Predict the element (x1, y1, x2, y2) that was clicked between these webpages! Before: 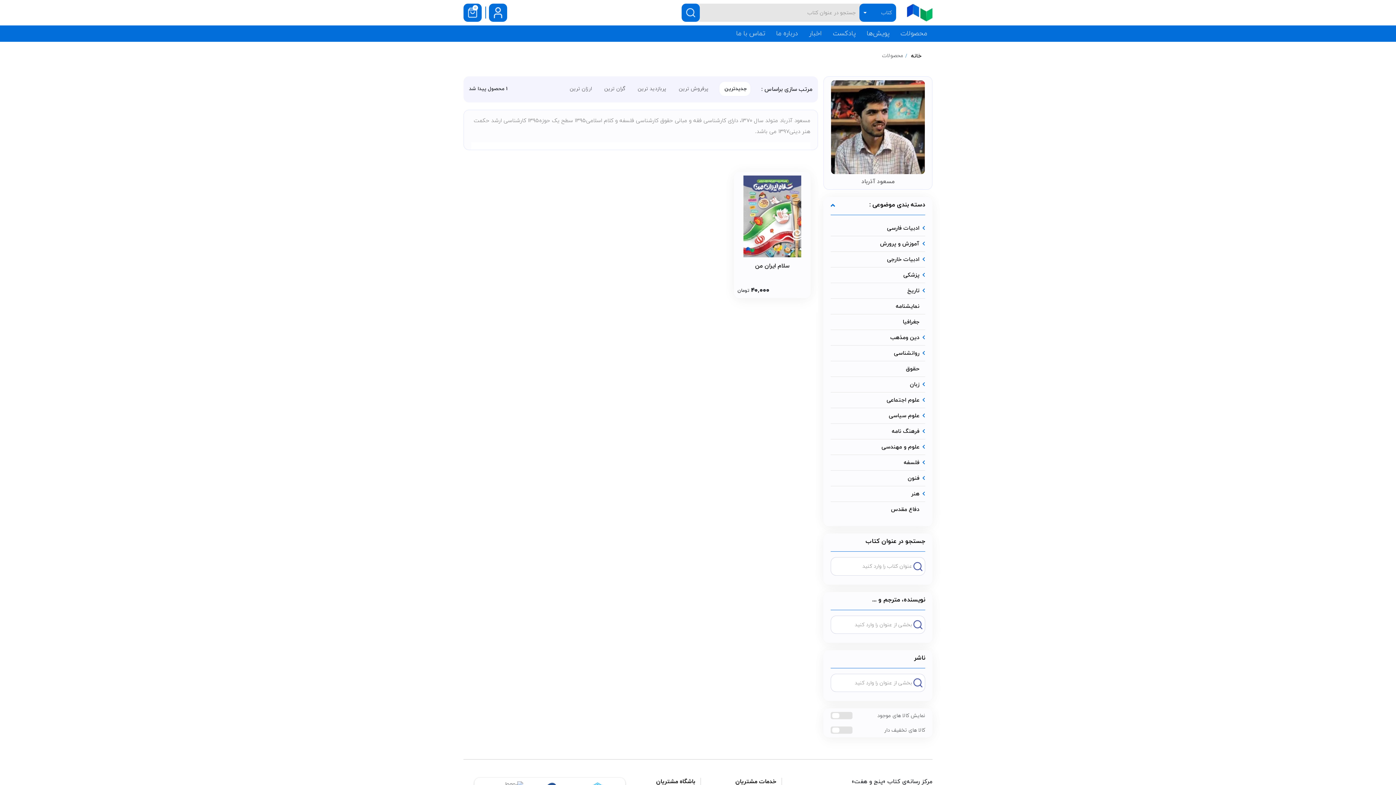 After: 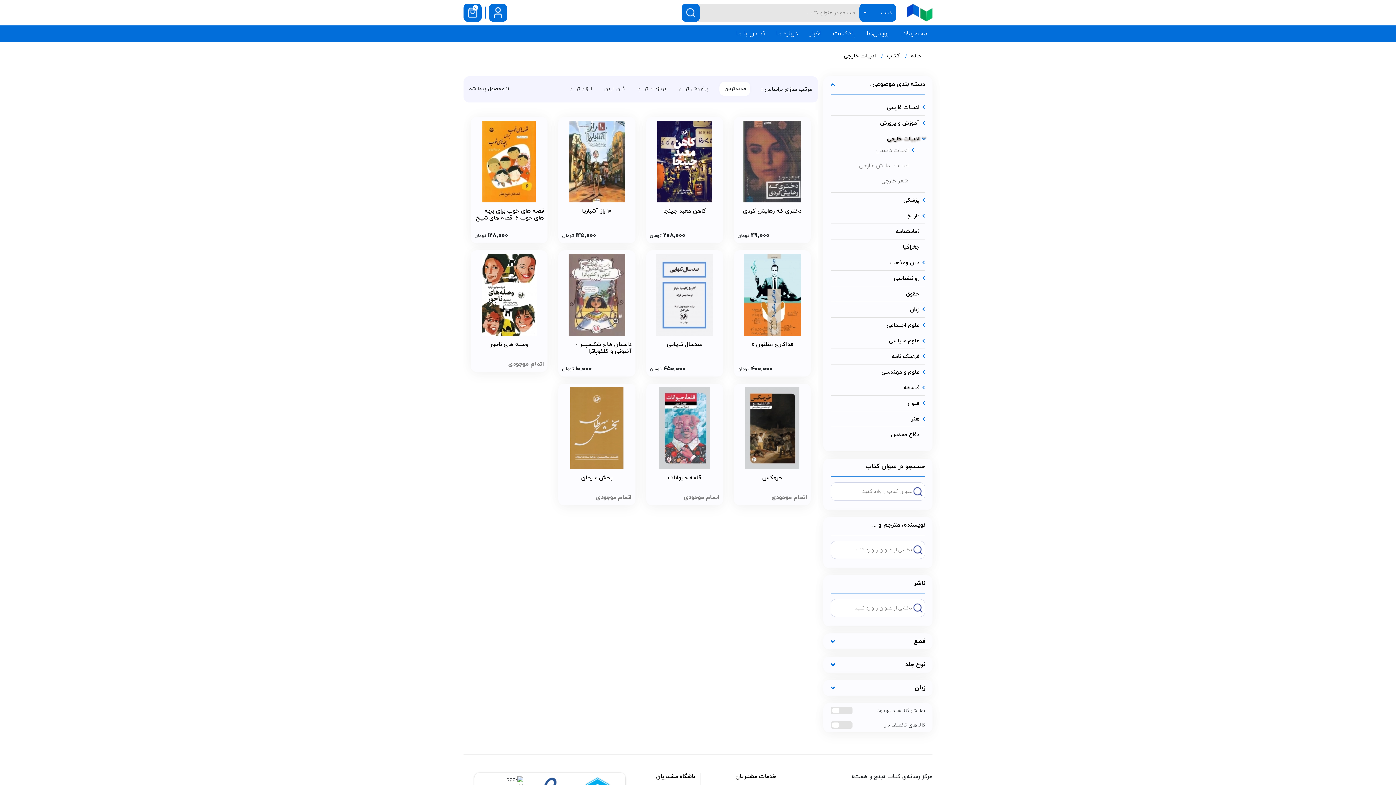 Action: label: ادبیات خارجی bbox: (887, 255, 919, 263)